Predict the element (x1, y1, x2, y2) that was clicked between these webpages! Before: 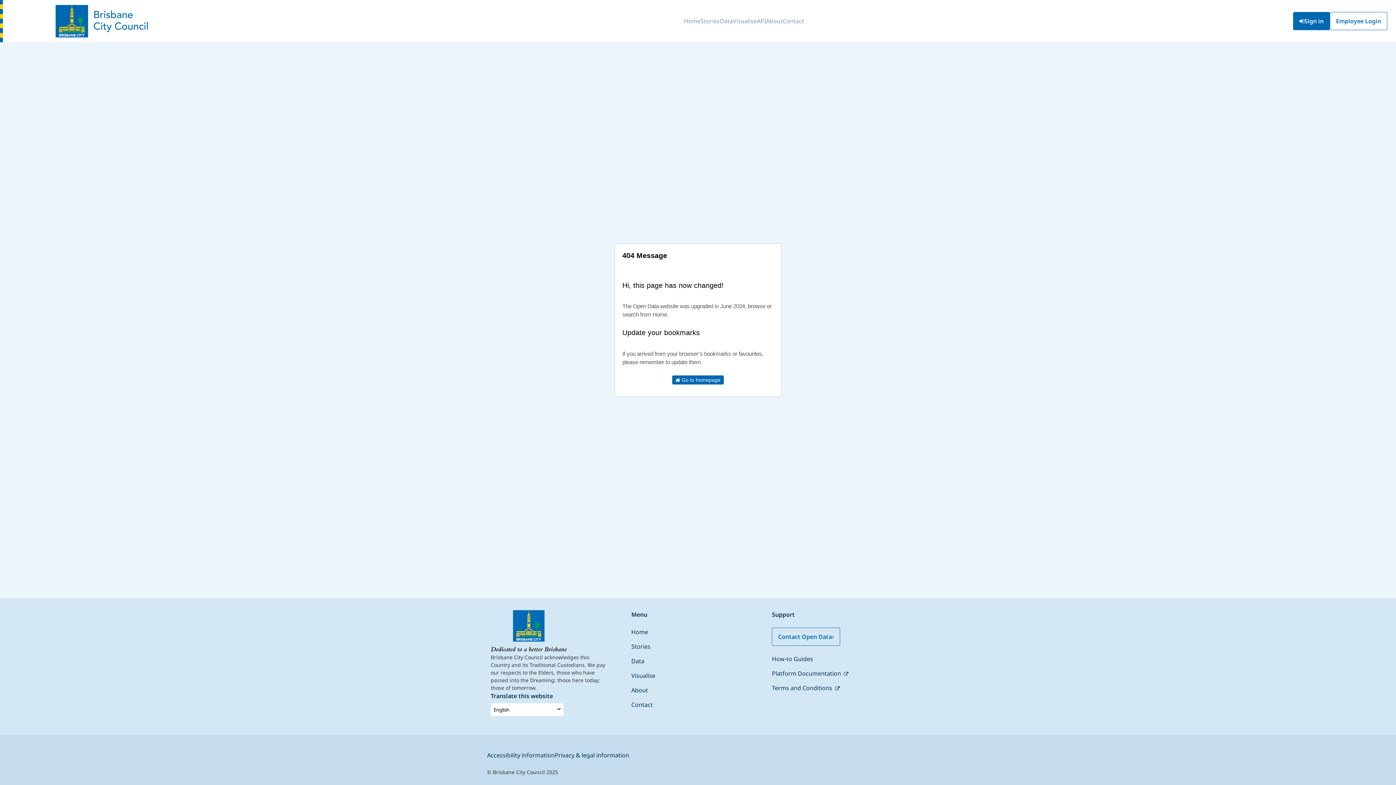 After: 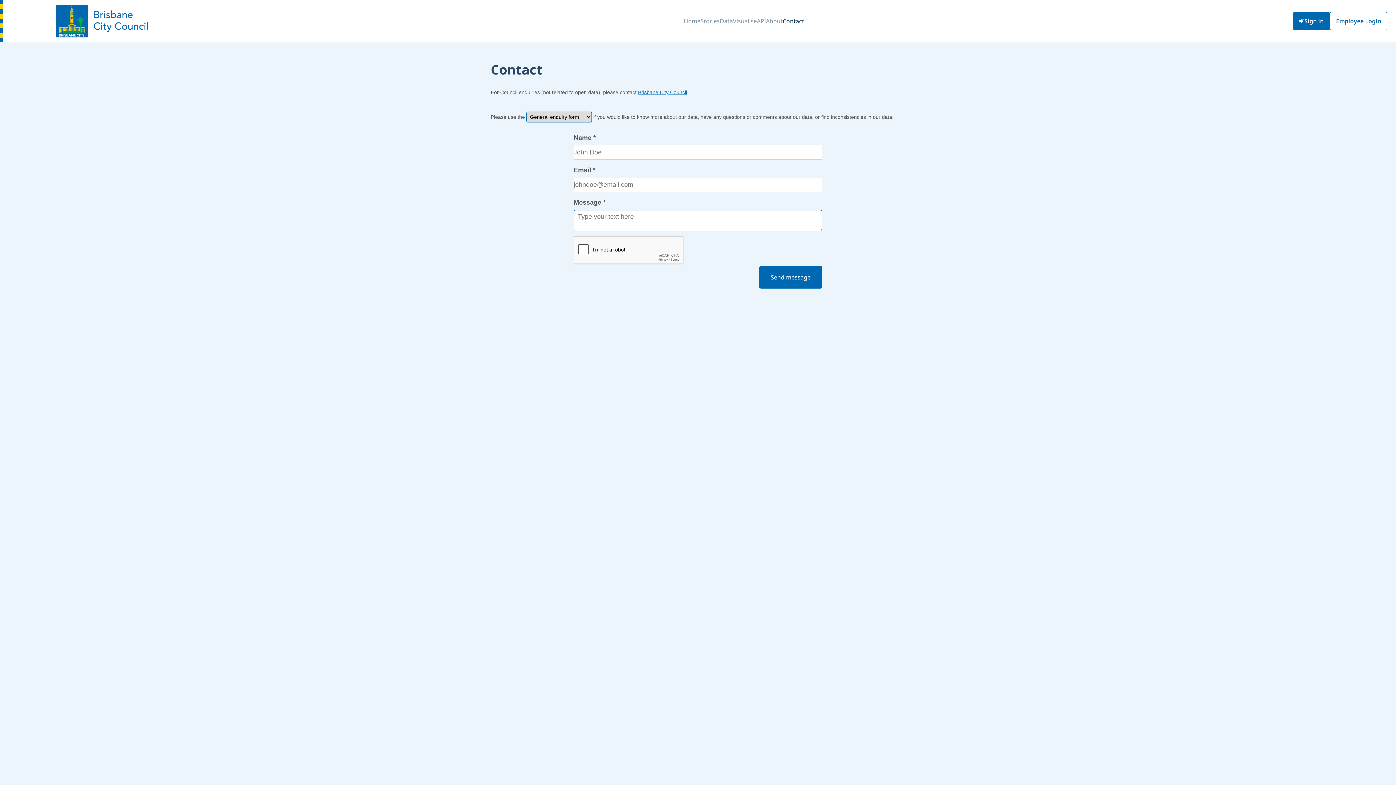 Action: label: Contact bbox: (782, 11, 804, 31)